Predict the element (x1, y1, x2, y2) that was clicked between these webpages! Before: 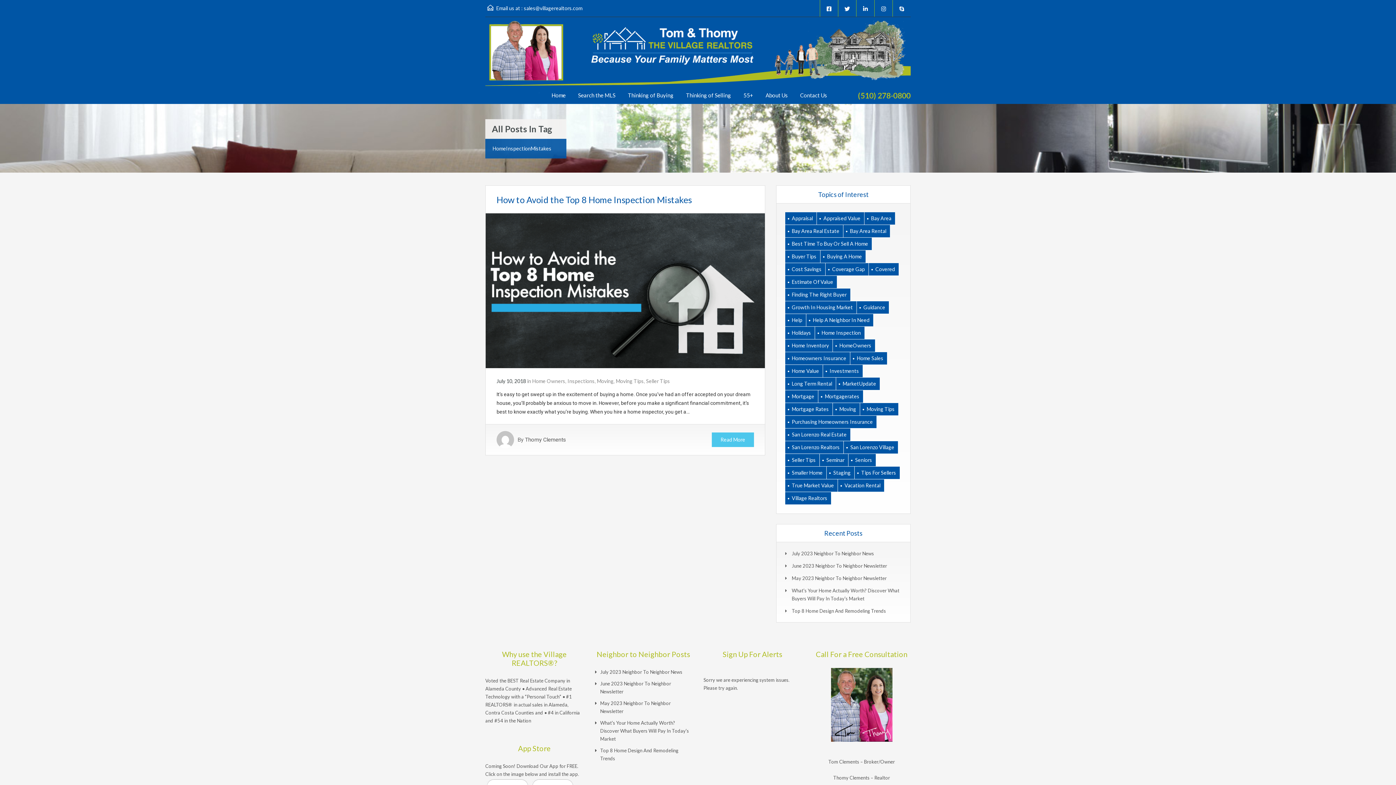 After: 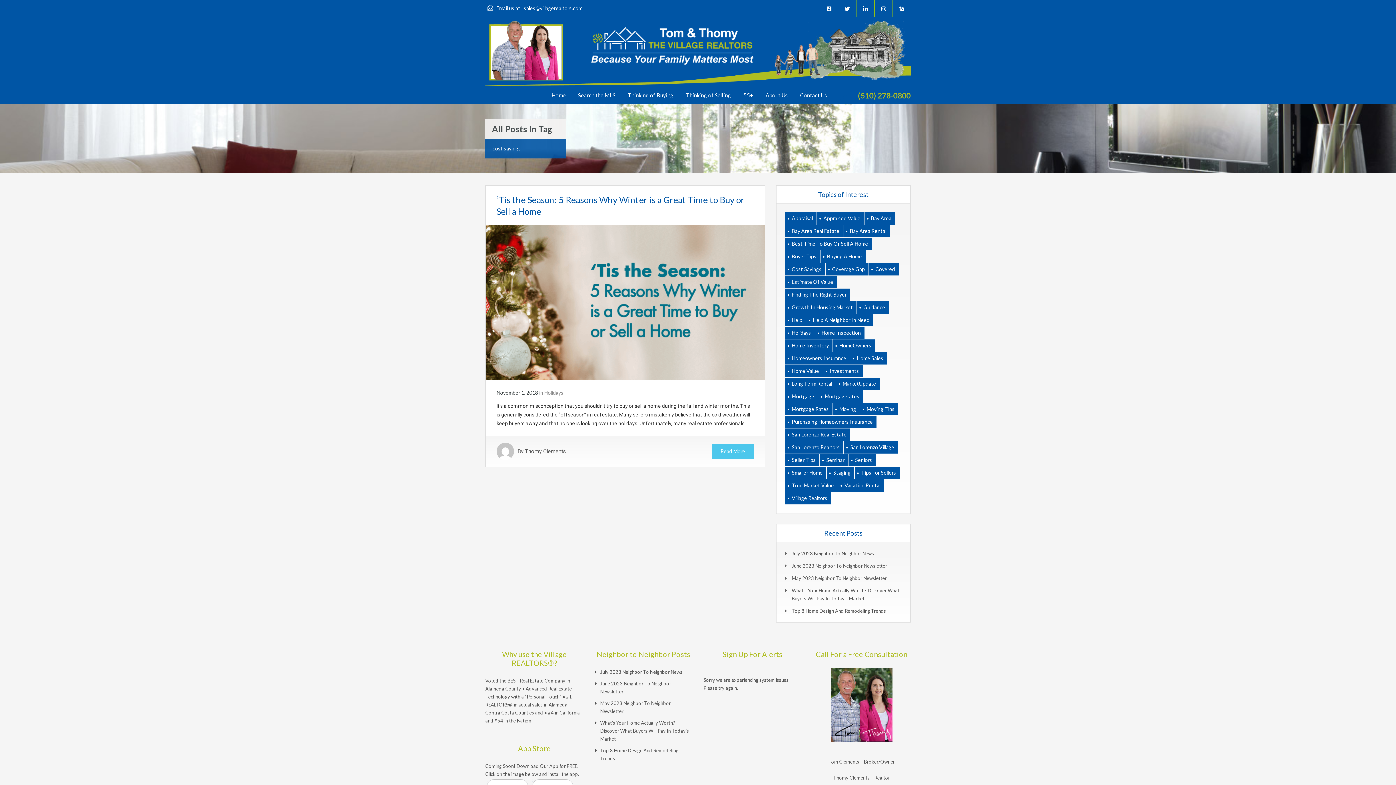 Action: bbox: (785, 263, 825, 275) label: cost savings (1 item)